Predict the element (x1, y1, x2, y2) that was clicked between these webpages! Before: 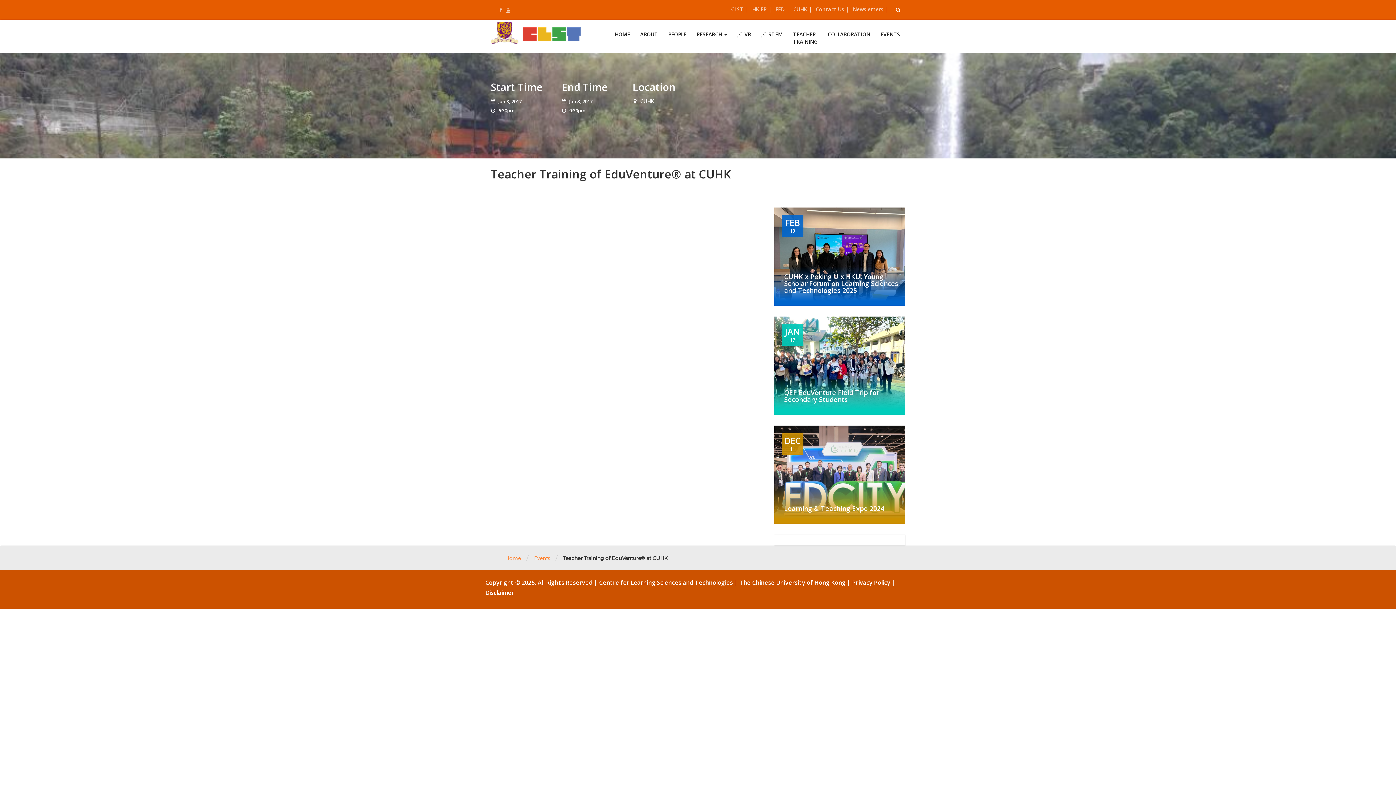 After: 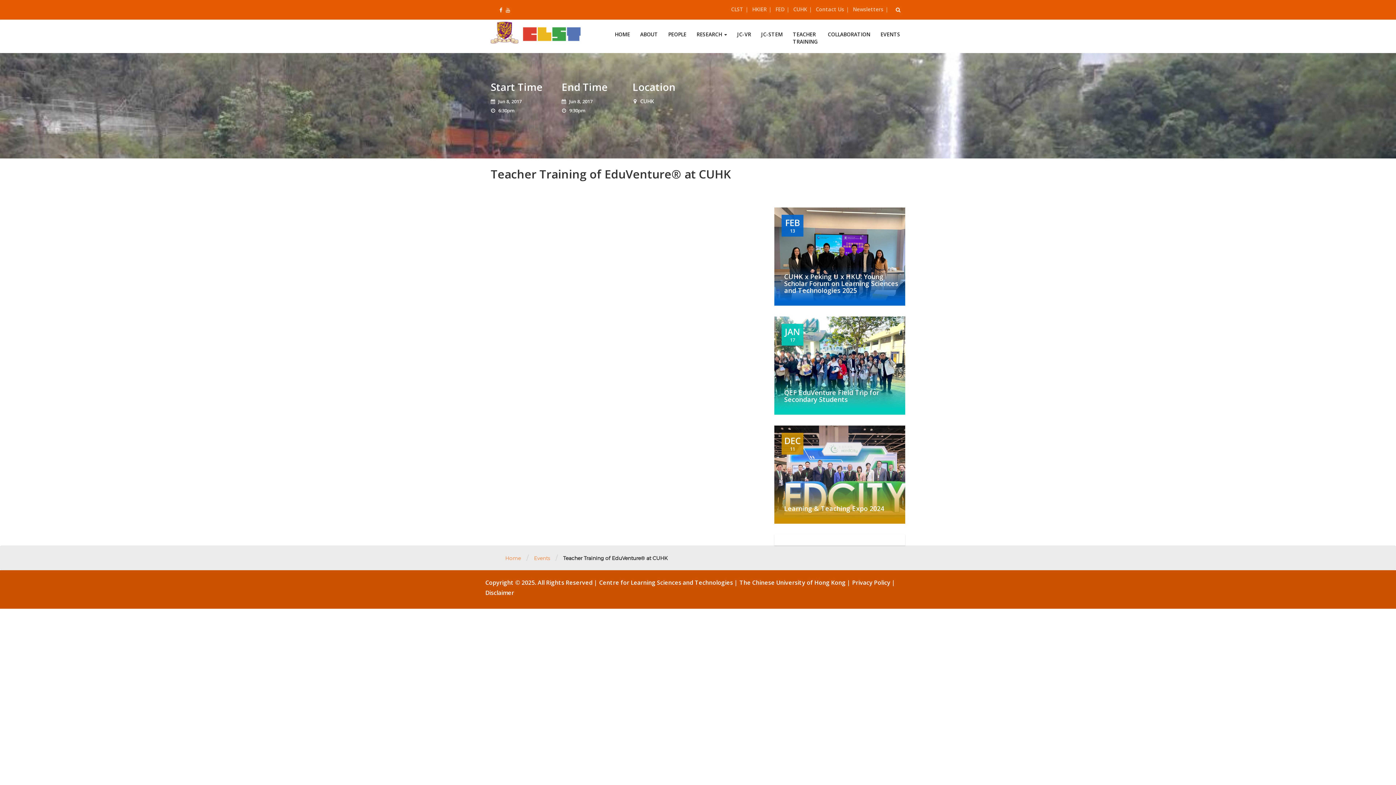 Action: bbox: (497, 6, 502, 13)